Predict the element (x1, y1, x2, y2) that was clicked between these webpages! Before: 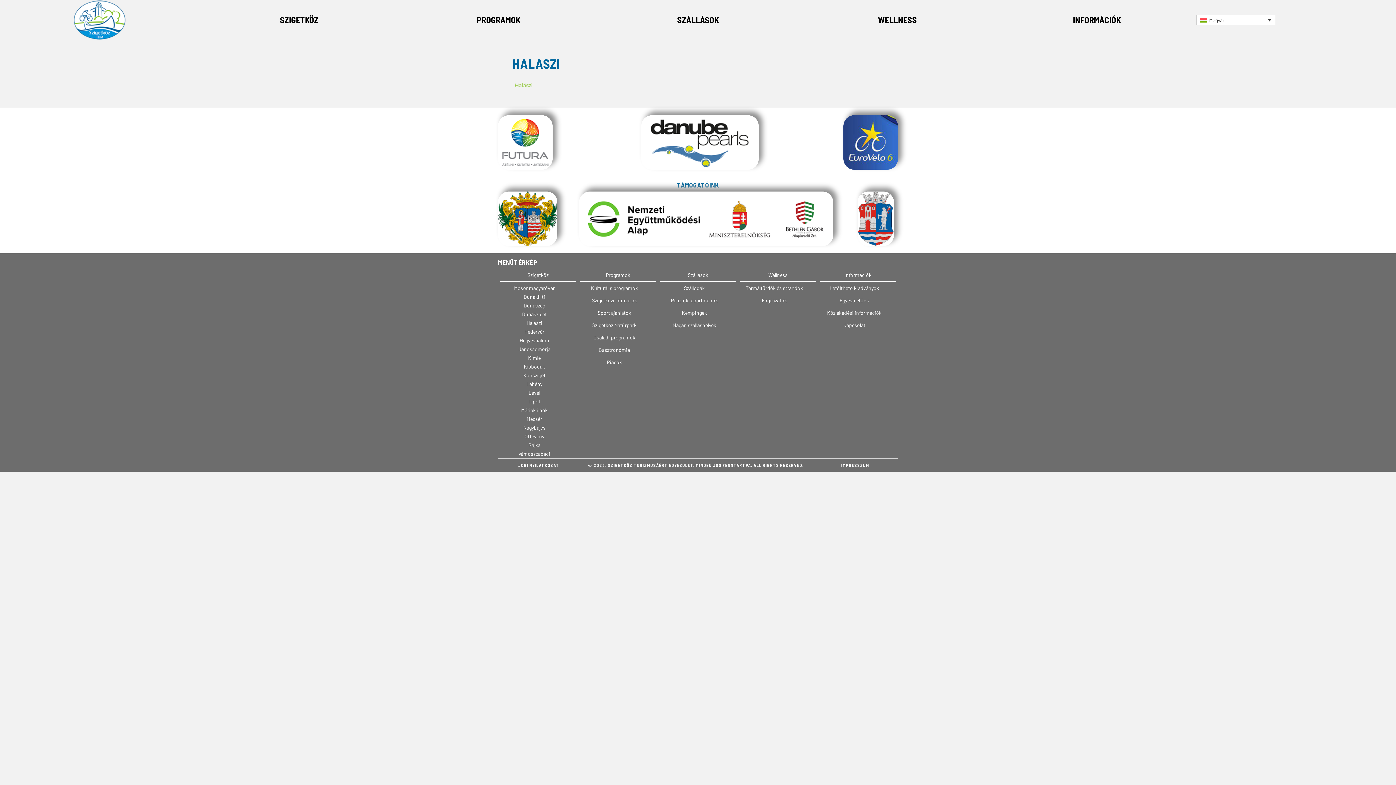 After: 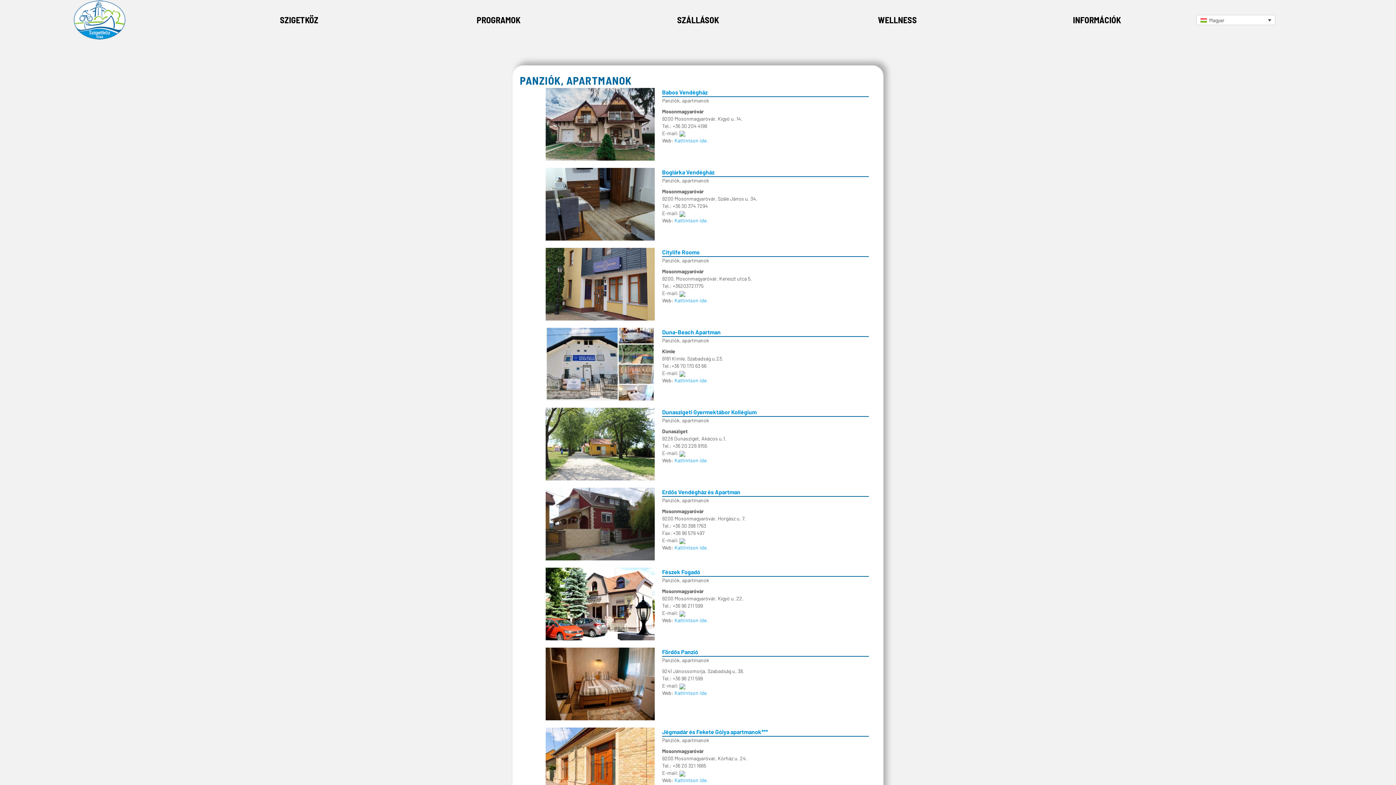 Action: label: Panziók, apartmanok bbox: (660, 294, 736, 307)